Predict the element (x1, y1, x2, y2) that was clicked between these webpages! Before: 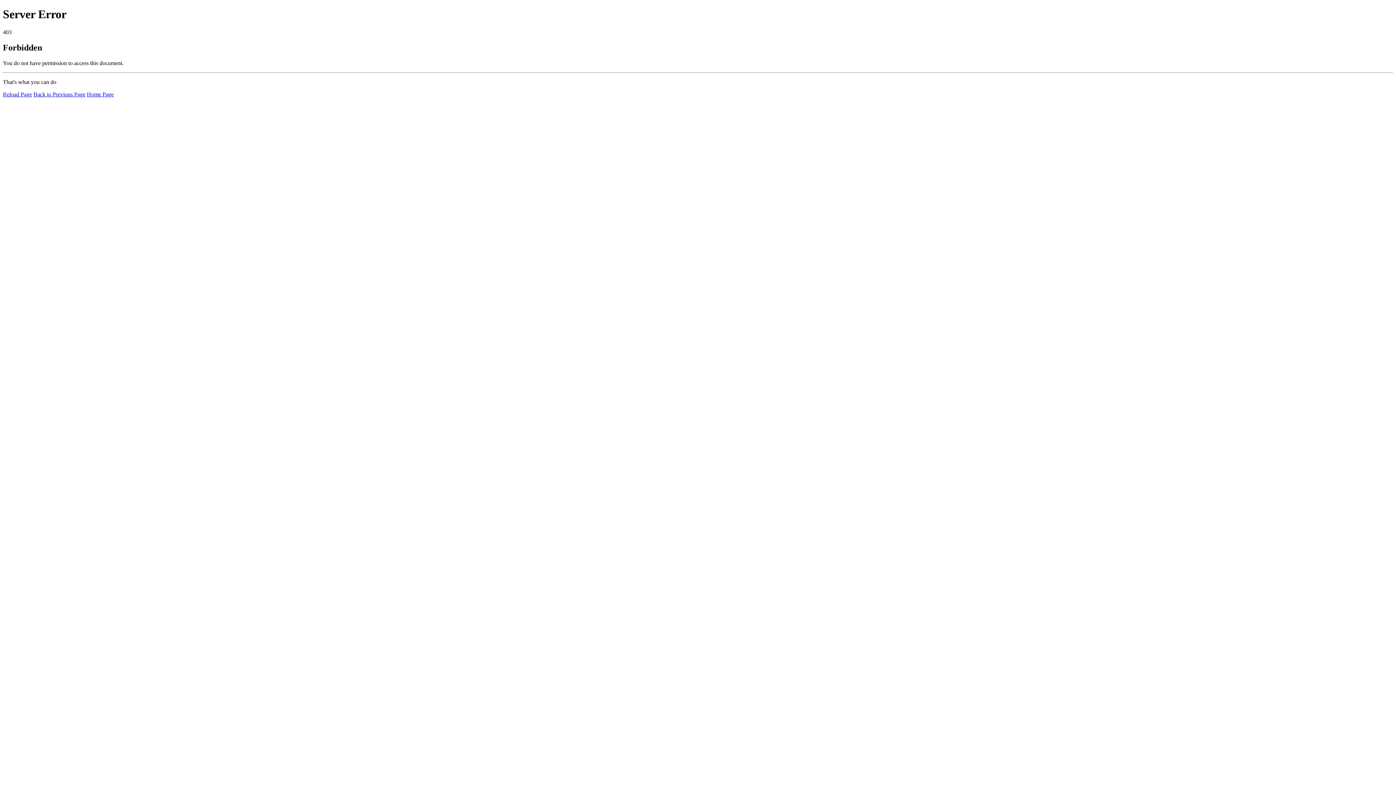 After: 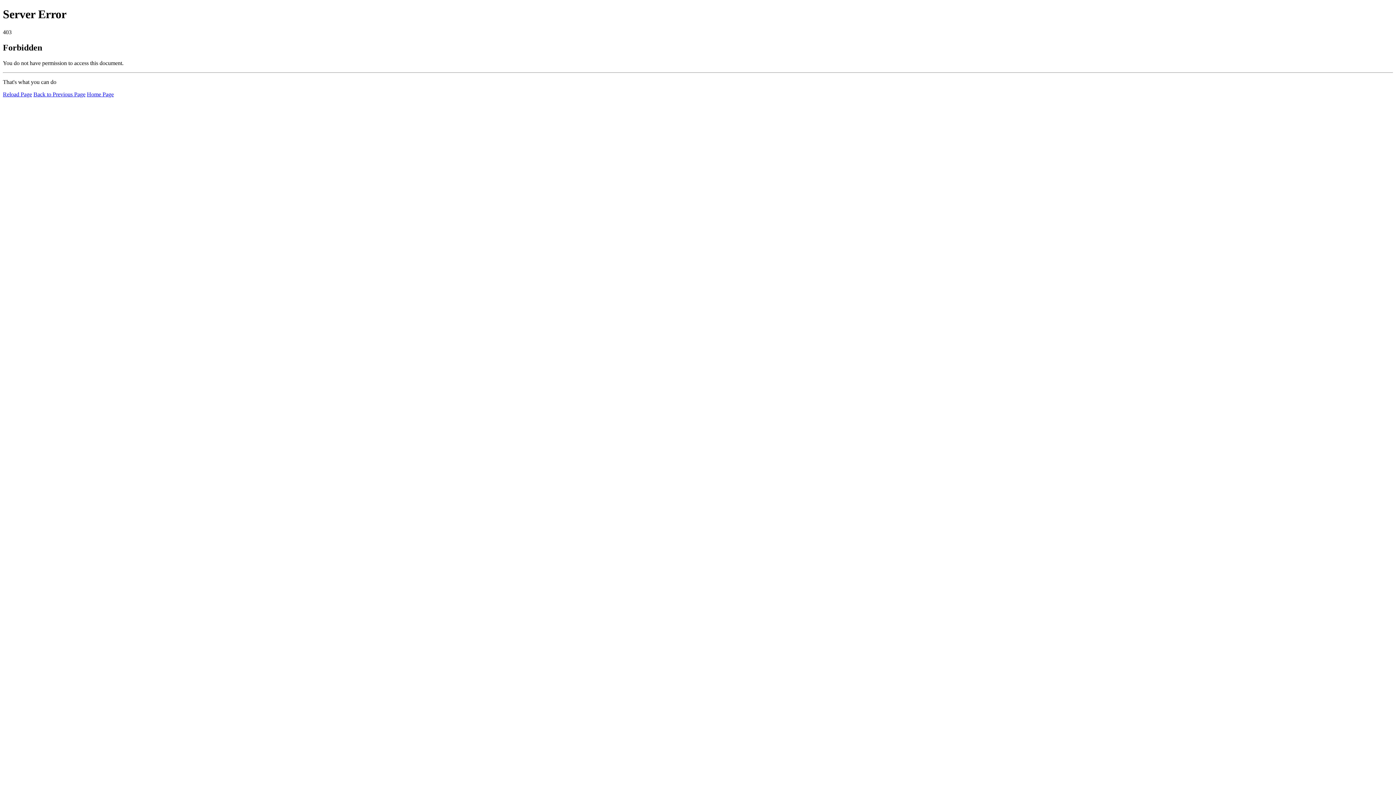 Action: label: Reload Page bbox: (2, 91, 32, 97)